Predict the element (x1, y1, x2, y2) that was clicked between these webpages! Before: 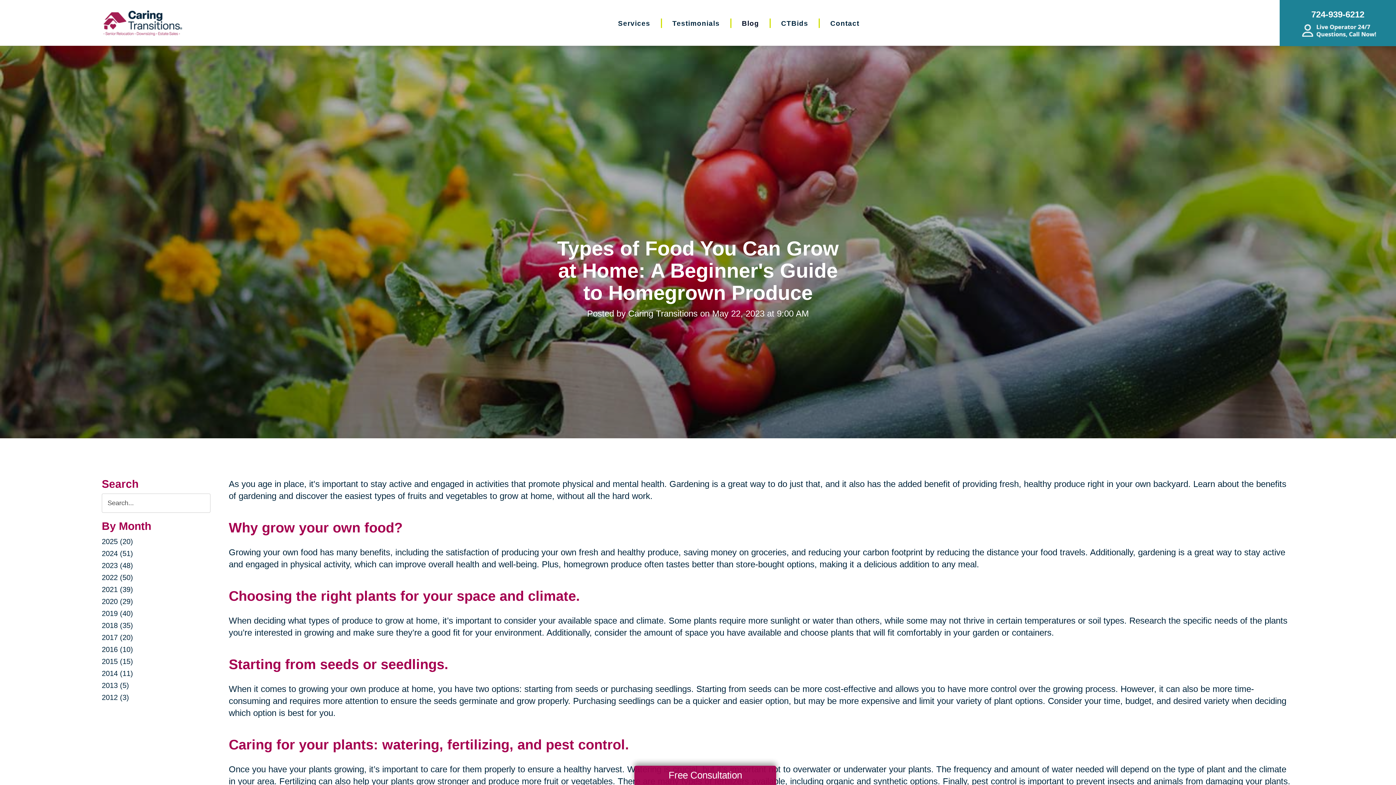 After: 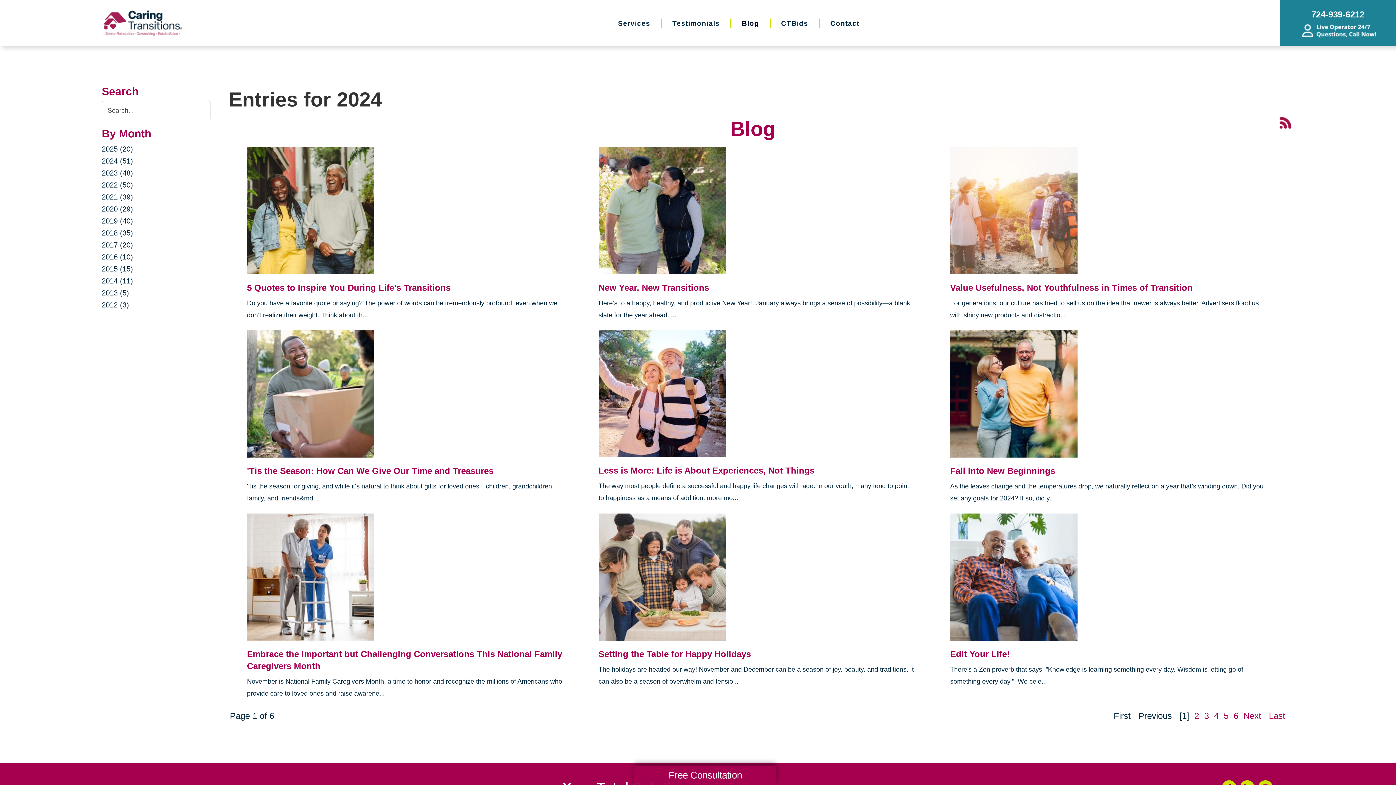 Action: bbox: (101, 549, 133, 557) label: 2024 (51)